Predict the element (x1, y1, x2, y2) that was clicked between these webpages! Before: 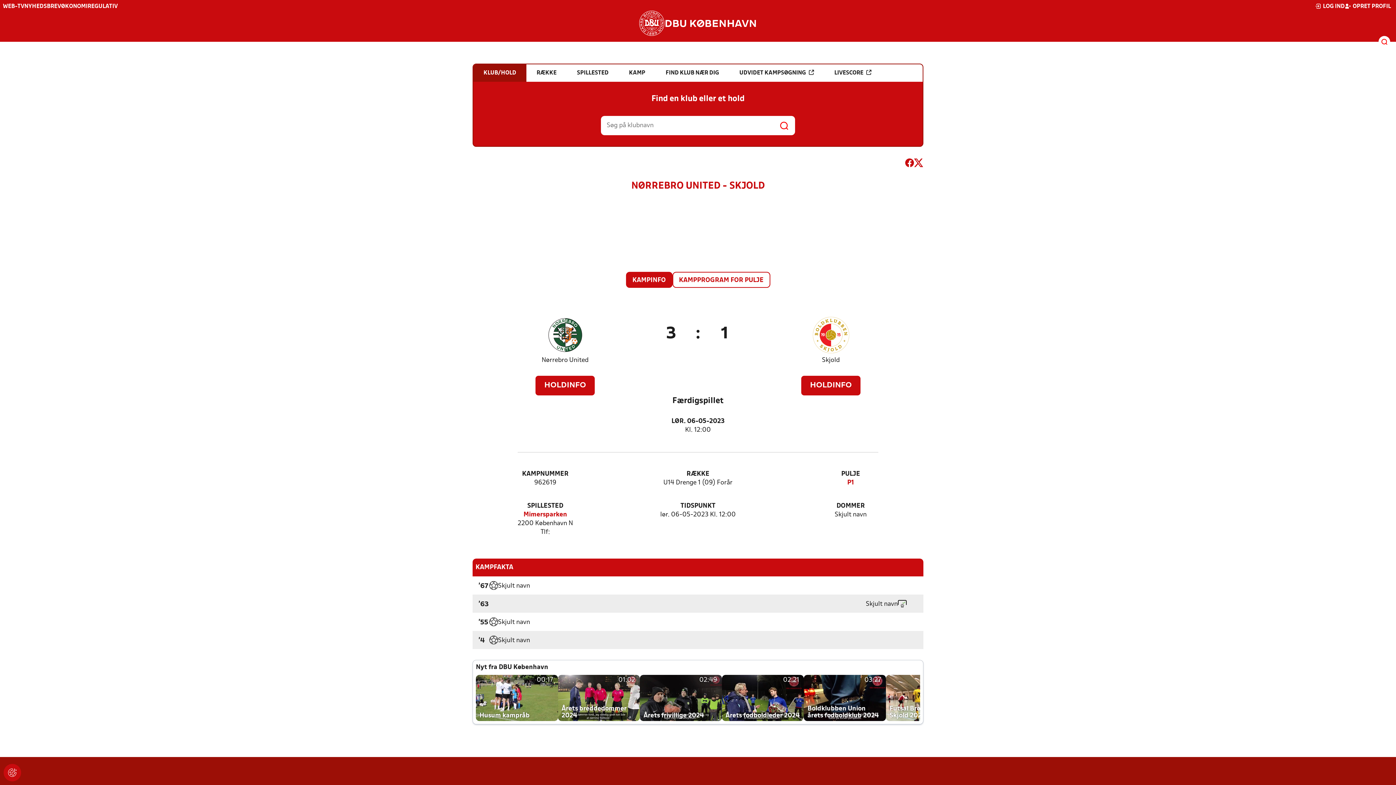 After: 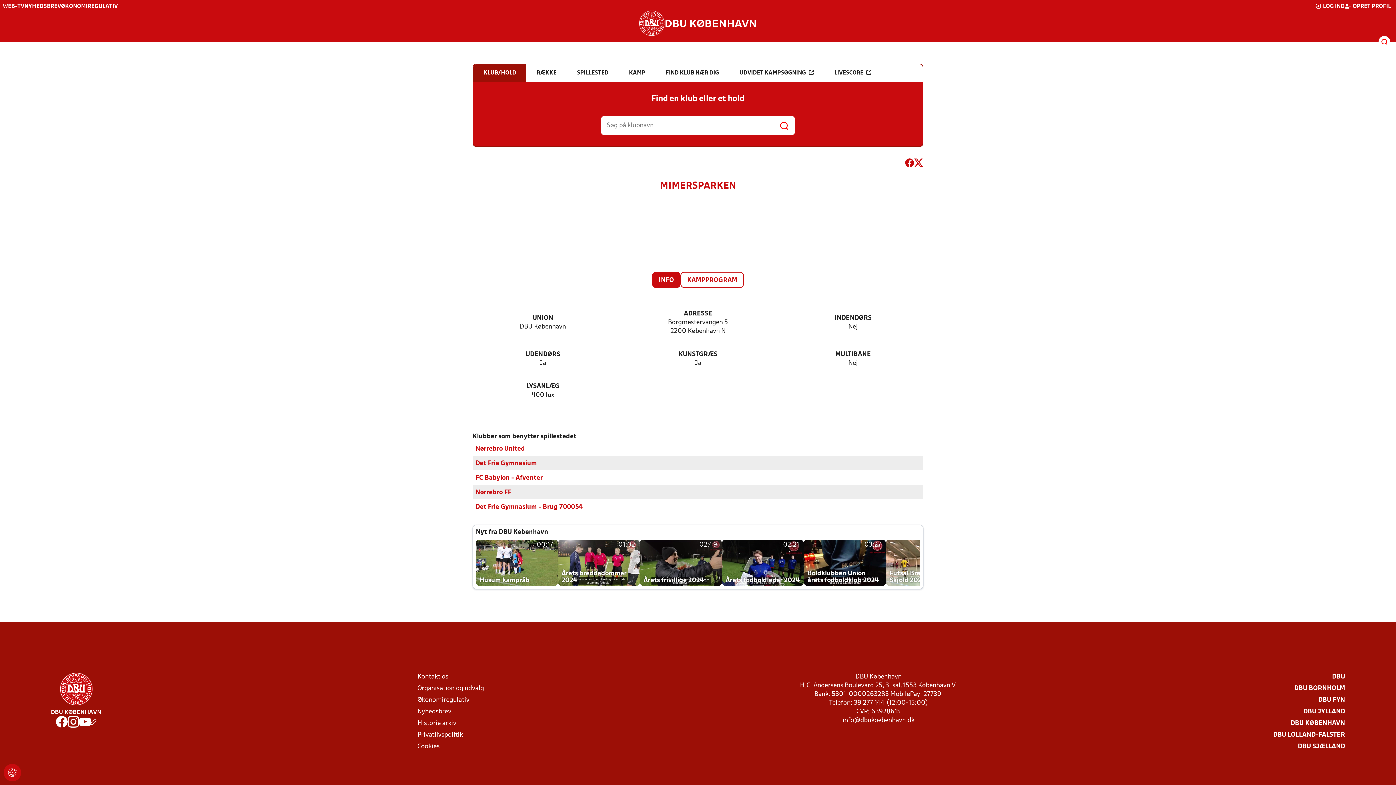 Action: bbox: (523, 510, 567, 519) label: Mimersparken